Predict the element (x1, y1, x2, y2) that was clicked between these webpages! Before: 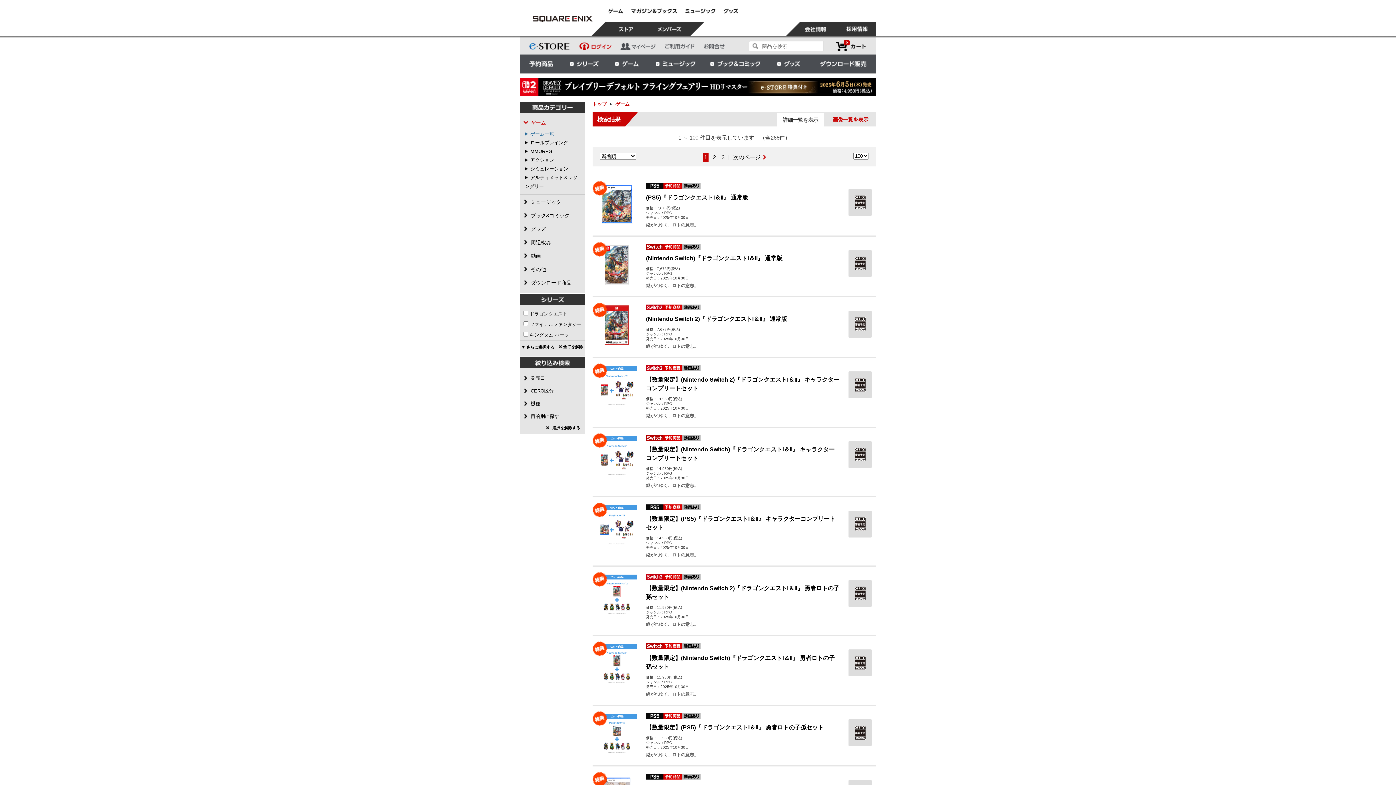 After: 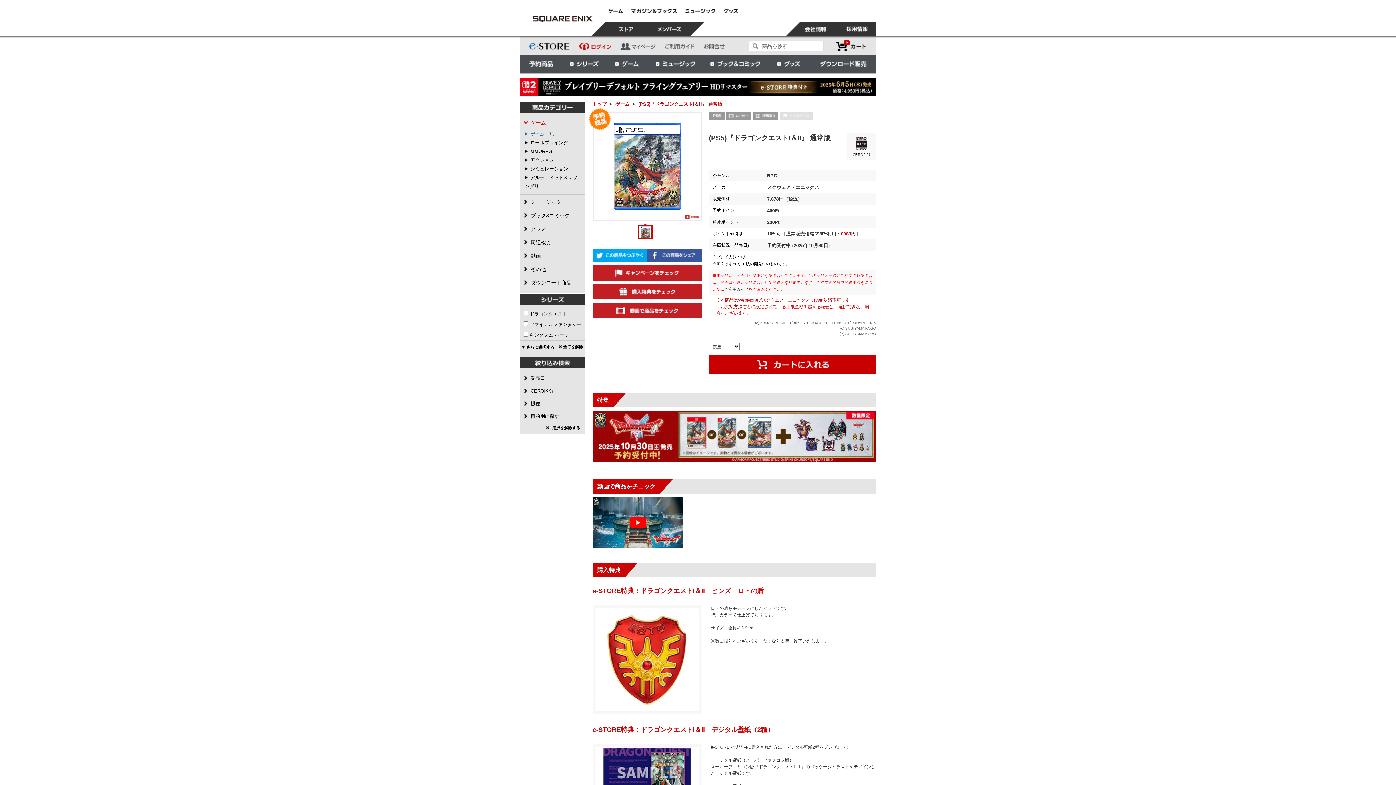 Action: bbox: (646, 194, 748, 200) label: (PS5)『ドラゴンクエストI＆II』 通常版